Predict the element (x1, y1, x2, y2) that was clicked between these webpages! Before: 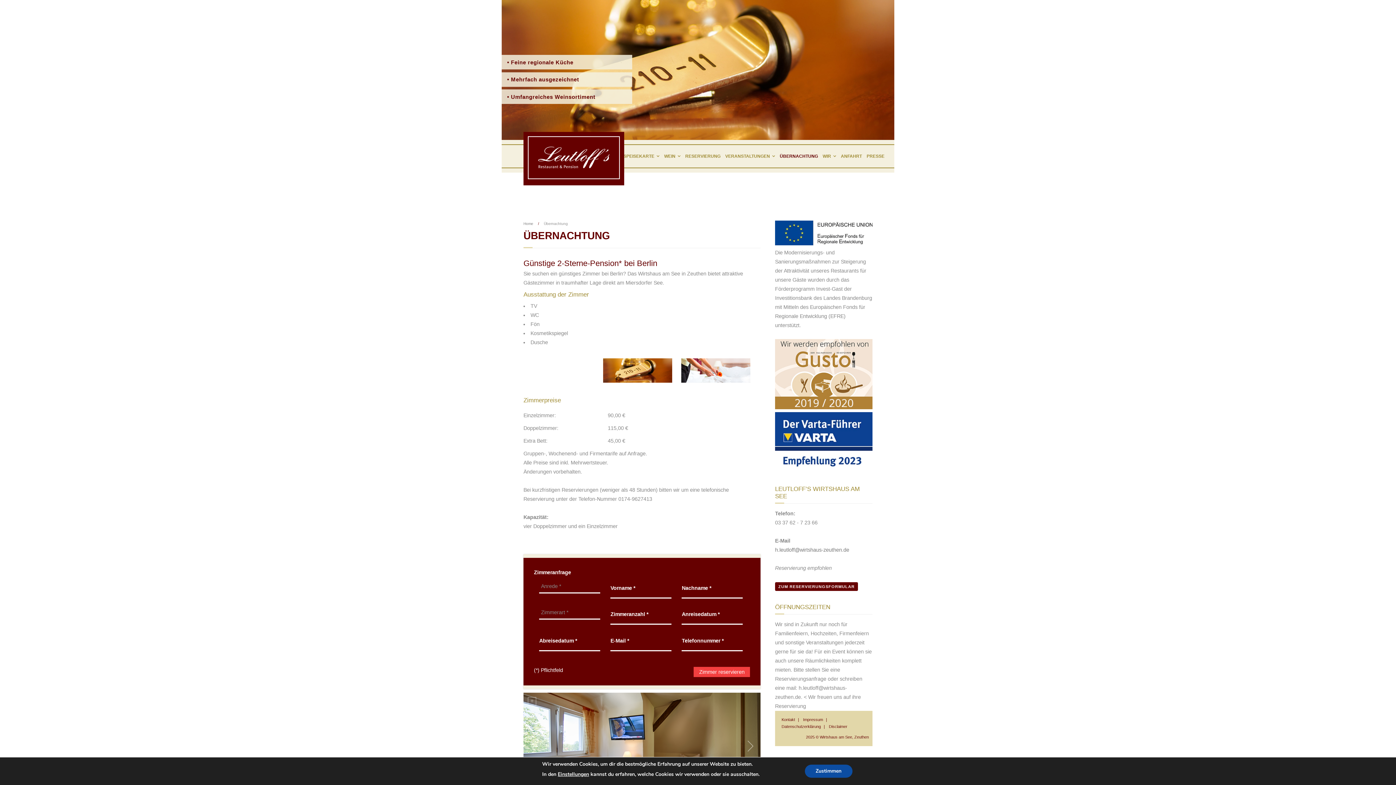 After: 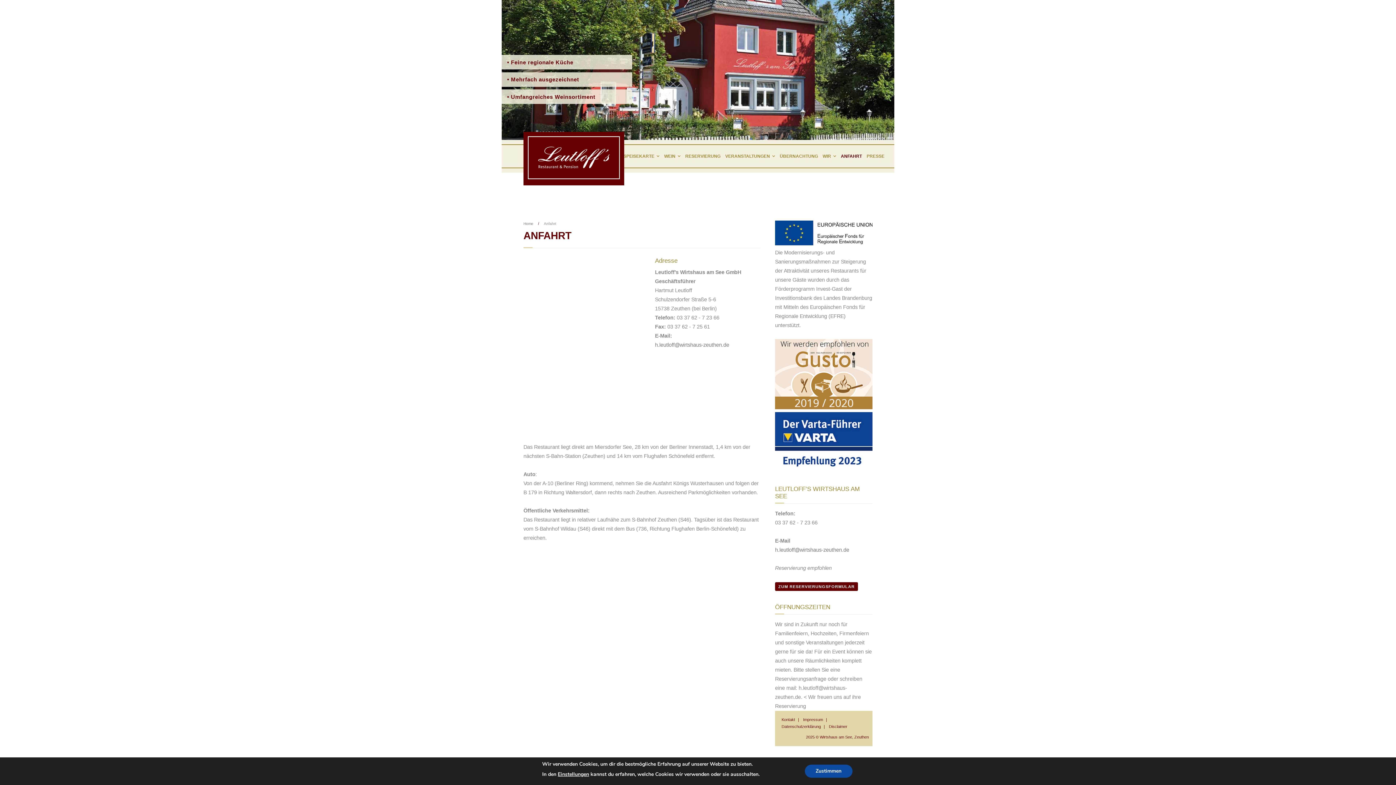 Action: bbox: (836, 149, 862, 163) label: ANFAHRT